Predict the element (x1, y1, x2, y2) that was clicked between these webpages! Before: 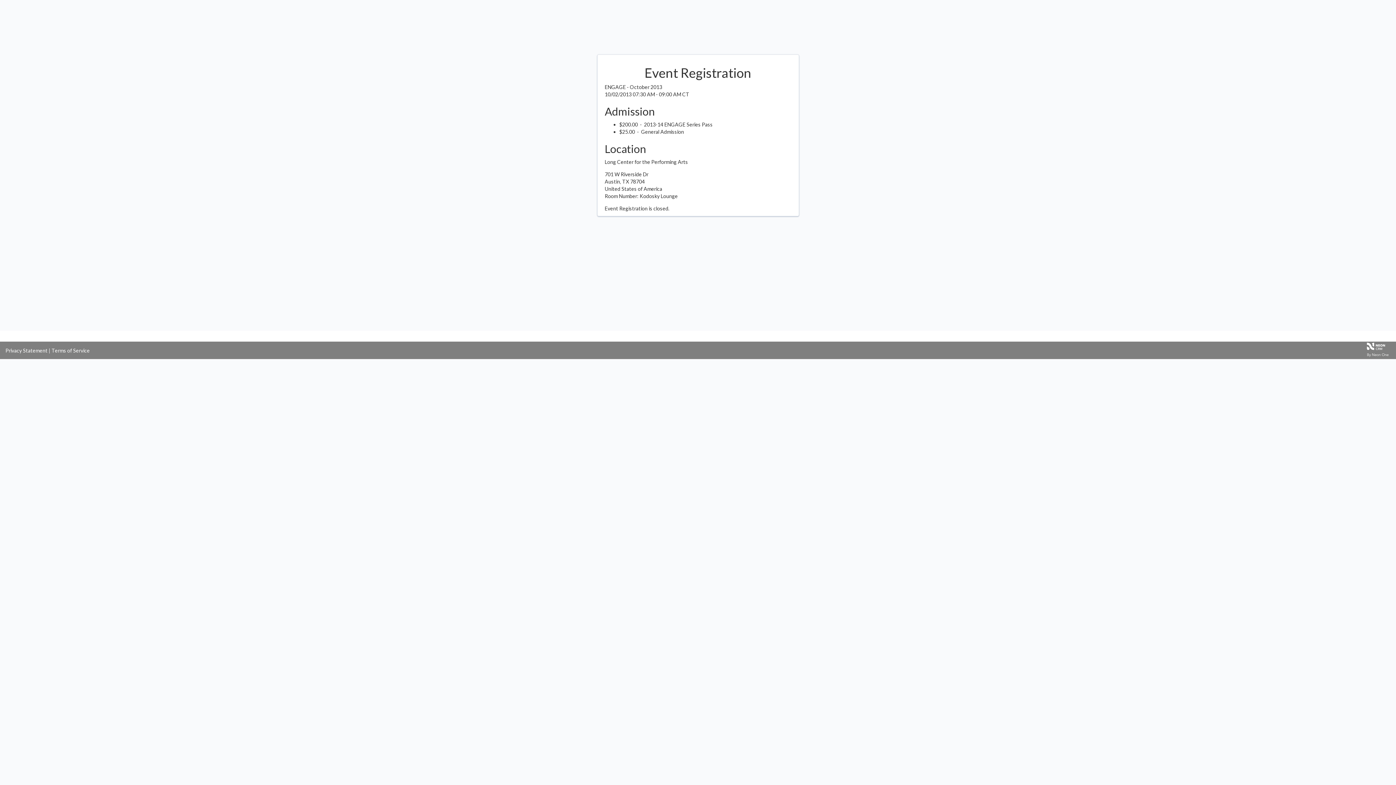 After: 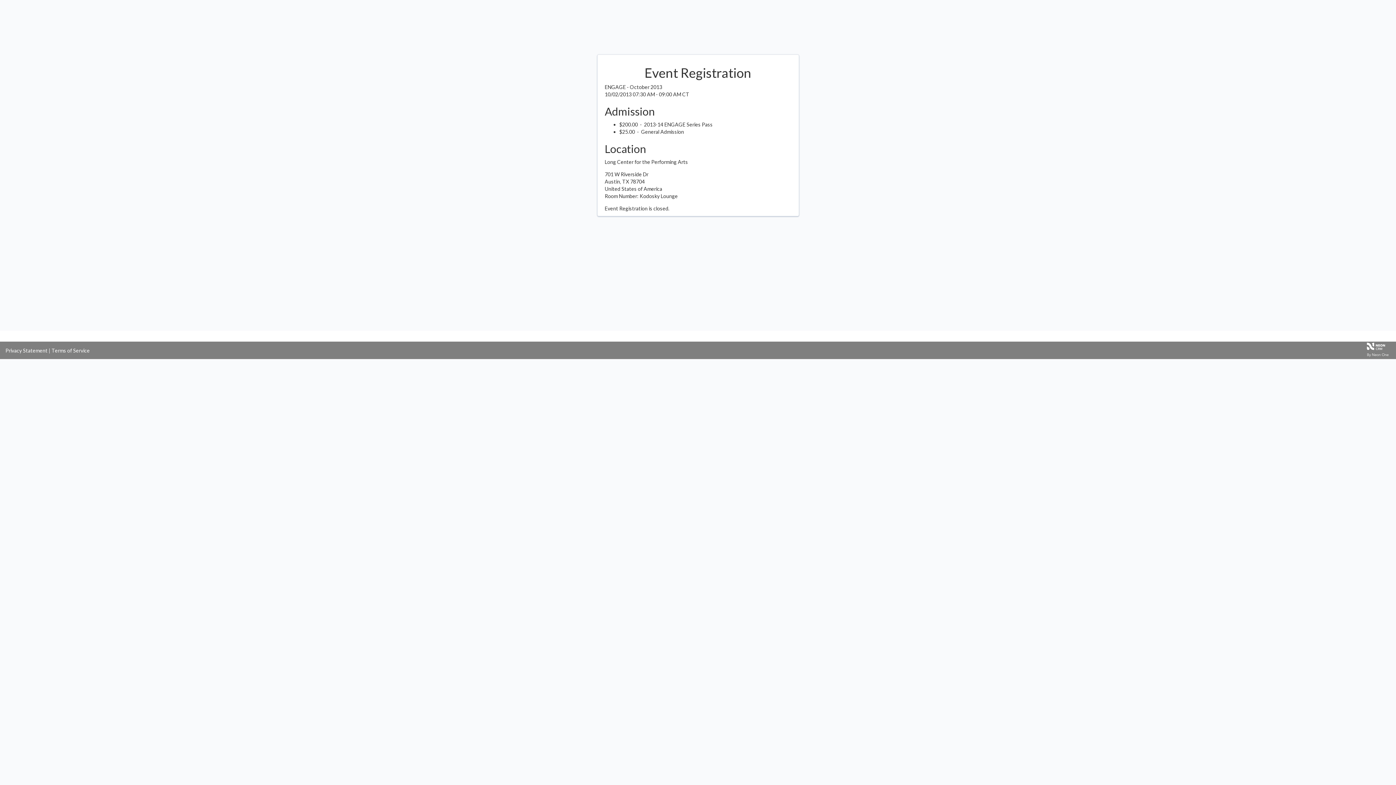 Action: bbox: (51, 347, 89, 353) label: Terms of Service